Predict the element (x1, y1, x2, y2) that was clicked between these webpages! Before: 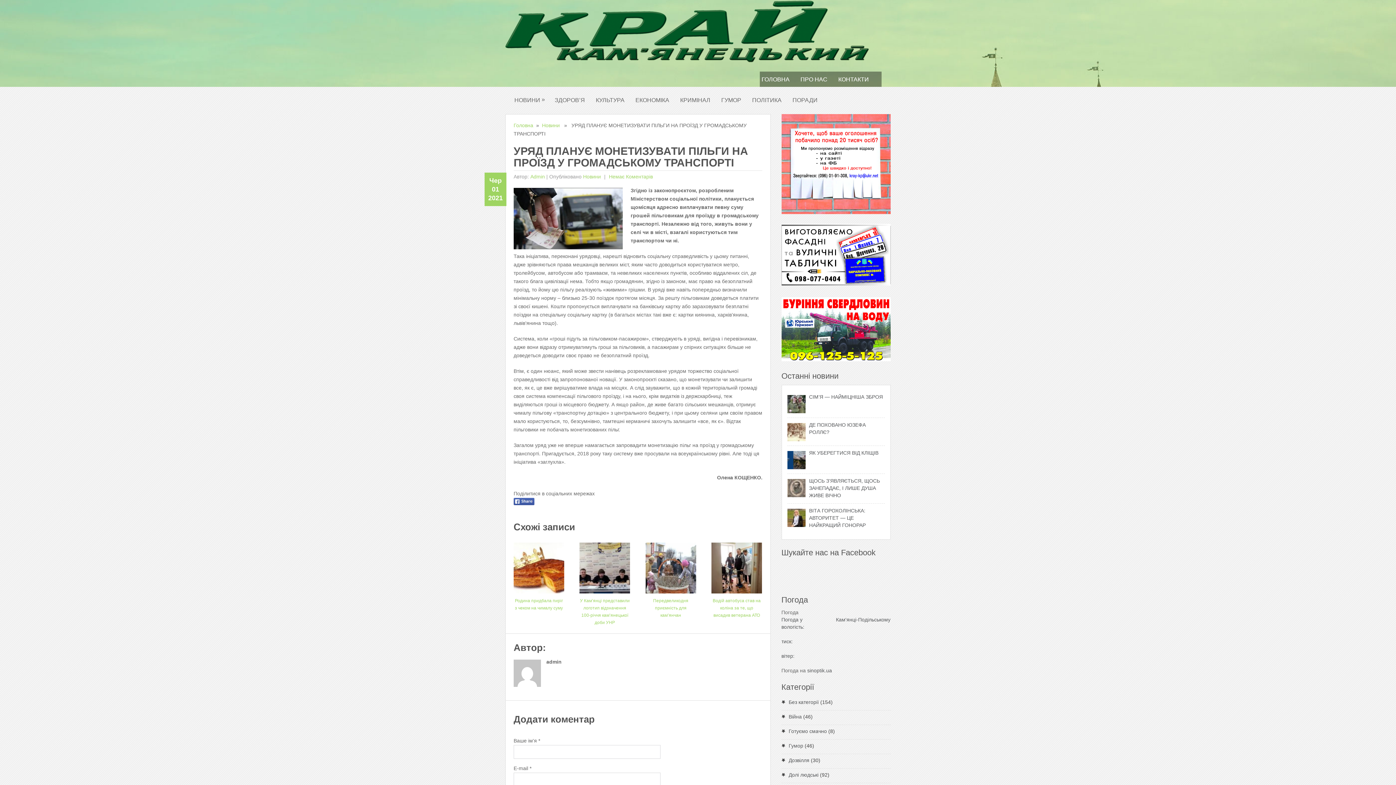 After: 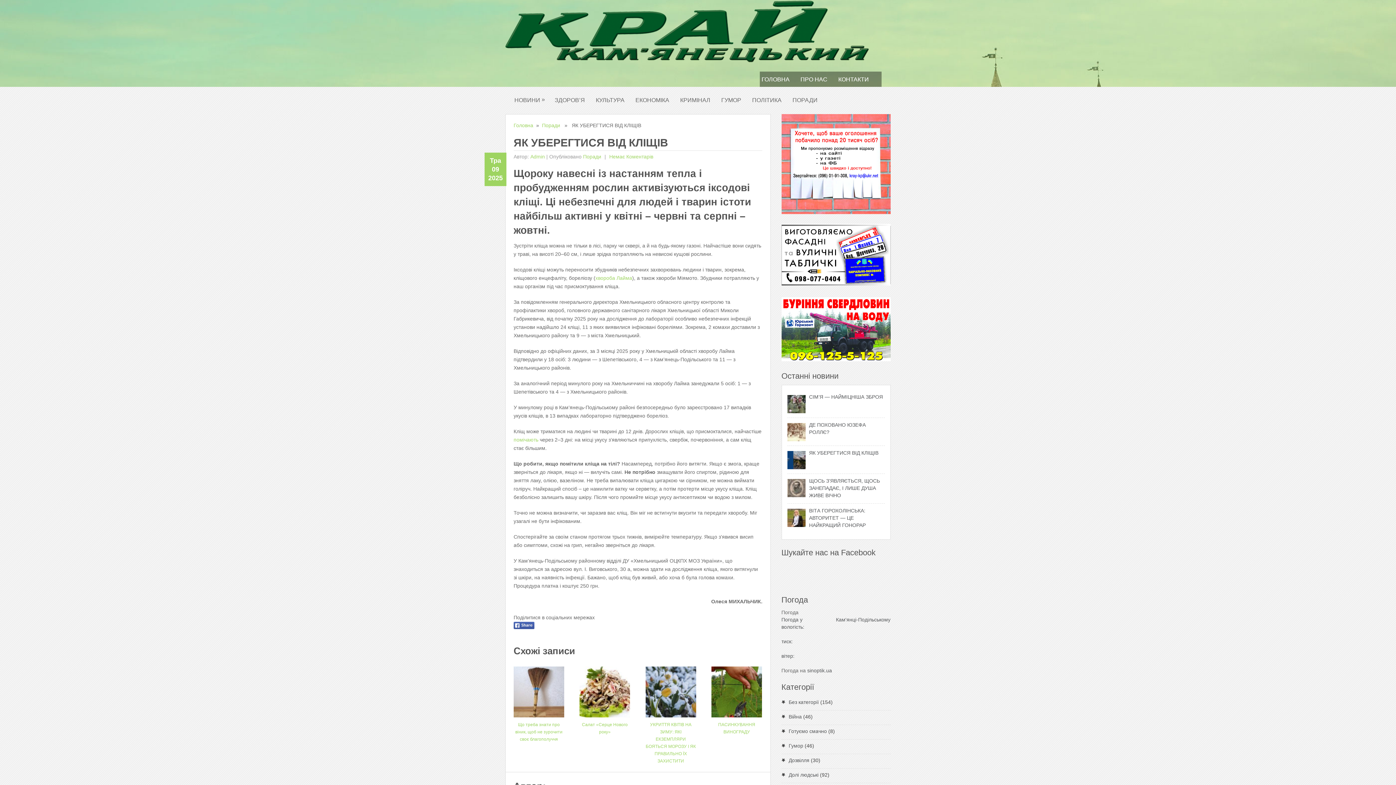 Action: label: ЯК УБЕРЕГТИСЯ ВІД КЛІЩІВ bbox: (787, 449, 885, 456)